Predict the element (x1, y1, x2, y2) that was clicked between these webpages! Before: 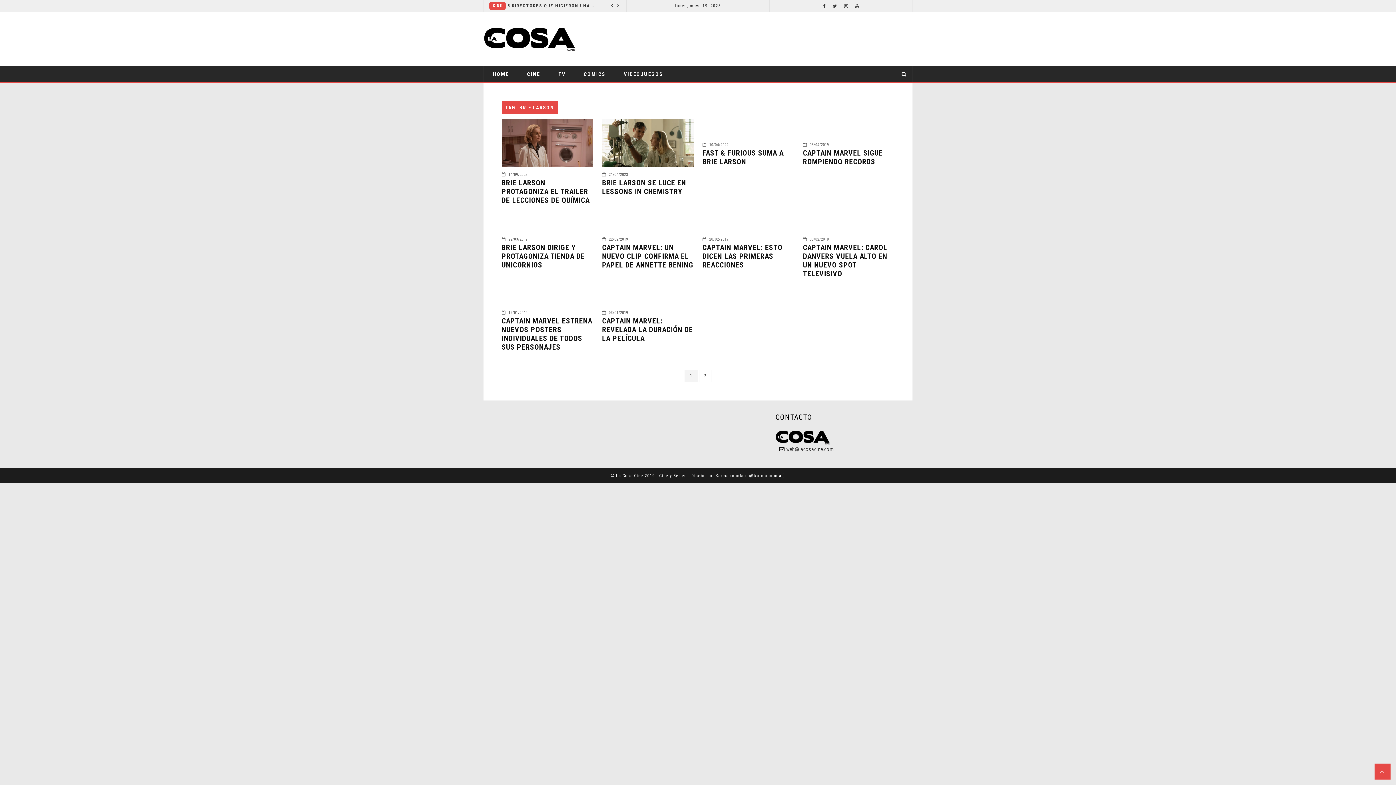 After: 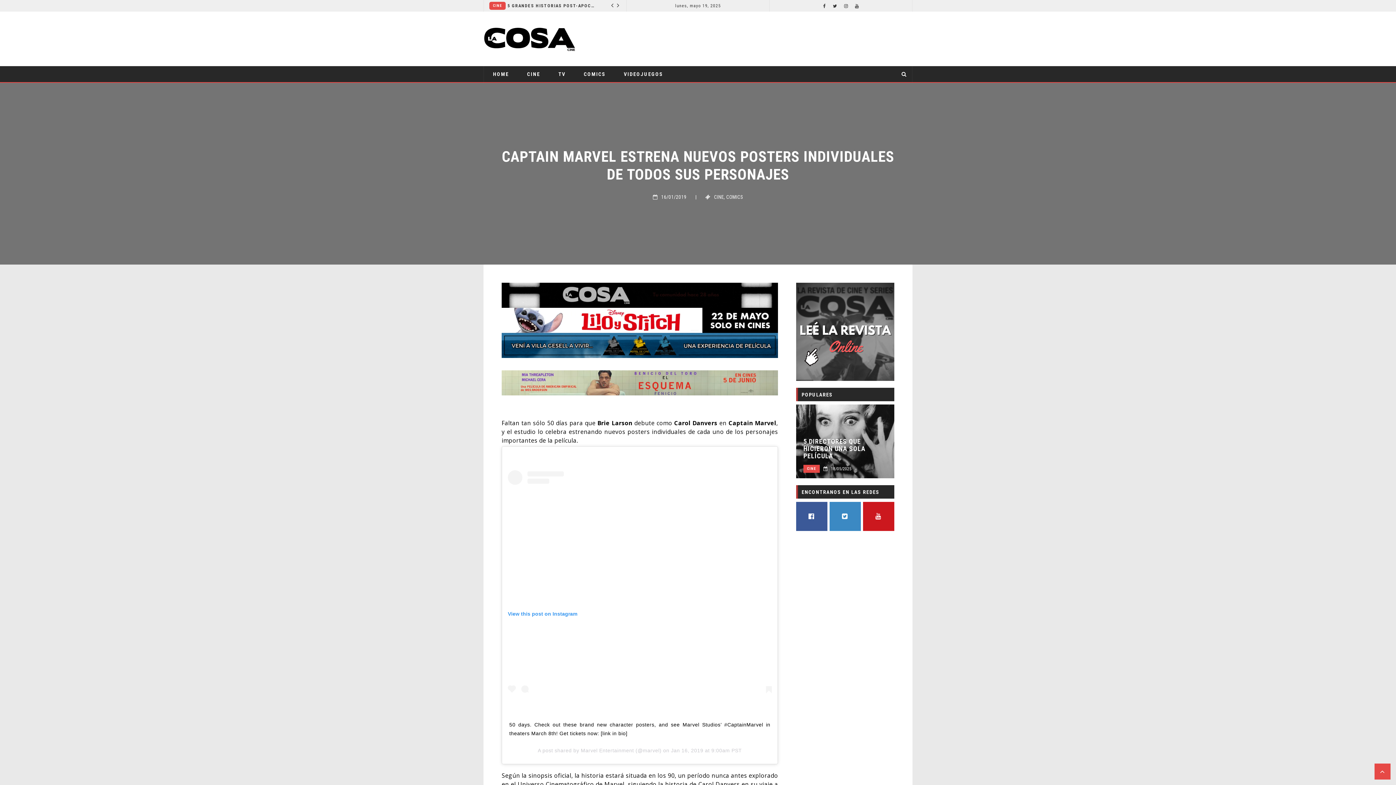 Action: label: CAPTAIN MARVEL ESTRENA NUEVOS POSTERS INDIVIDUALES DE TODOS SUS PERSONAJES bbox: (501, 316, 593, 351)